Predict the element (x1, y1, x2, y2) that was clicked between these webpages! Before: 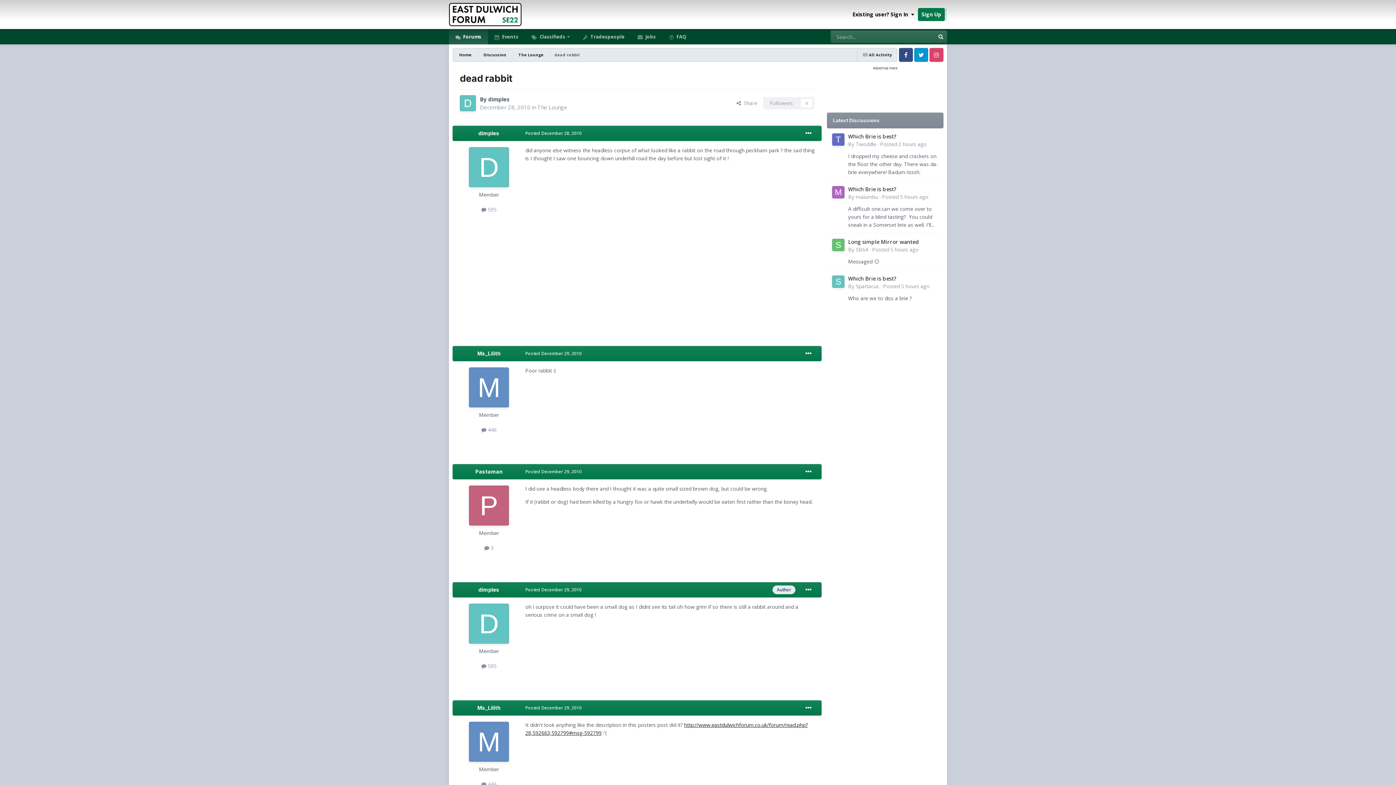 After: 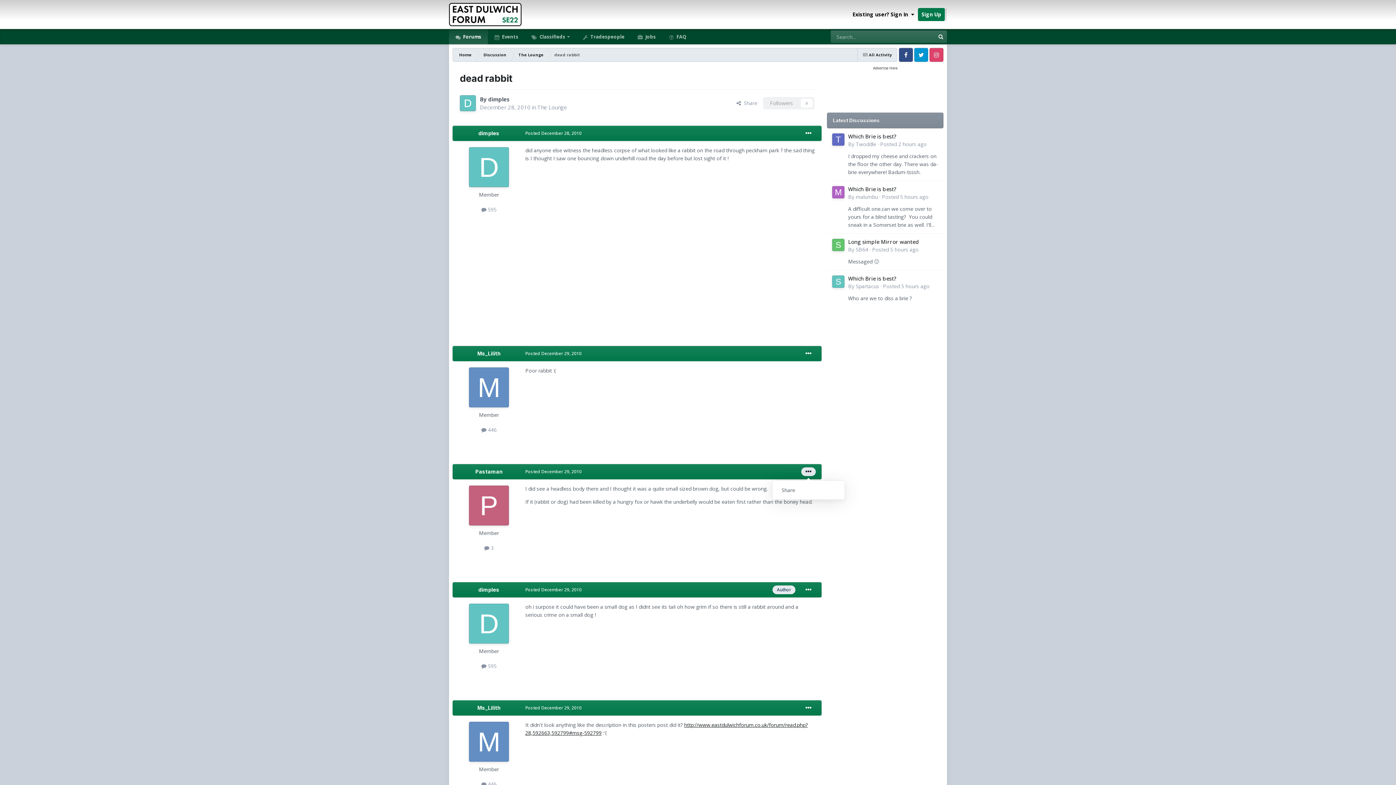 Action: bbox: (801, 467, 816, 476)